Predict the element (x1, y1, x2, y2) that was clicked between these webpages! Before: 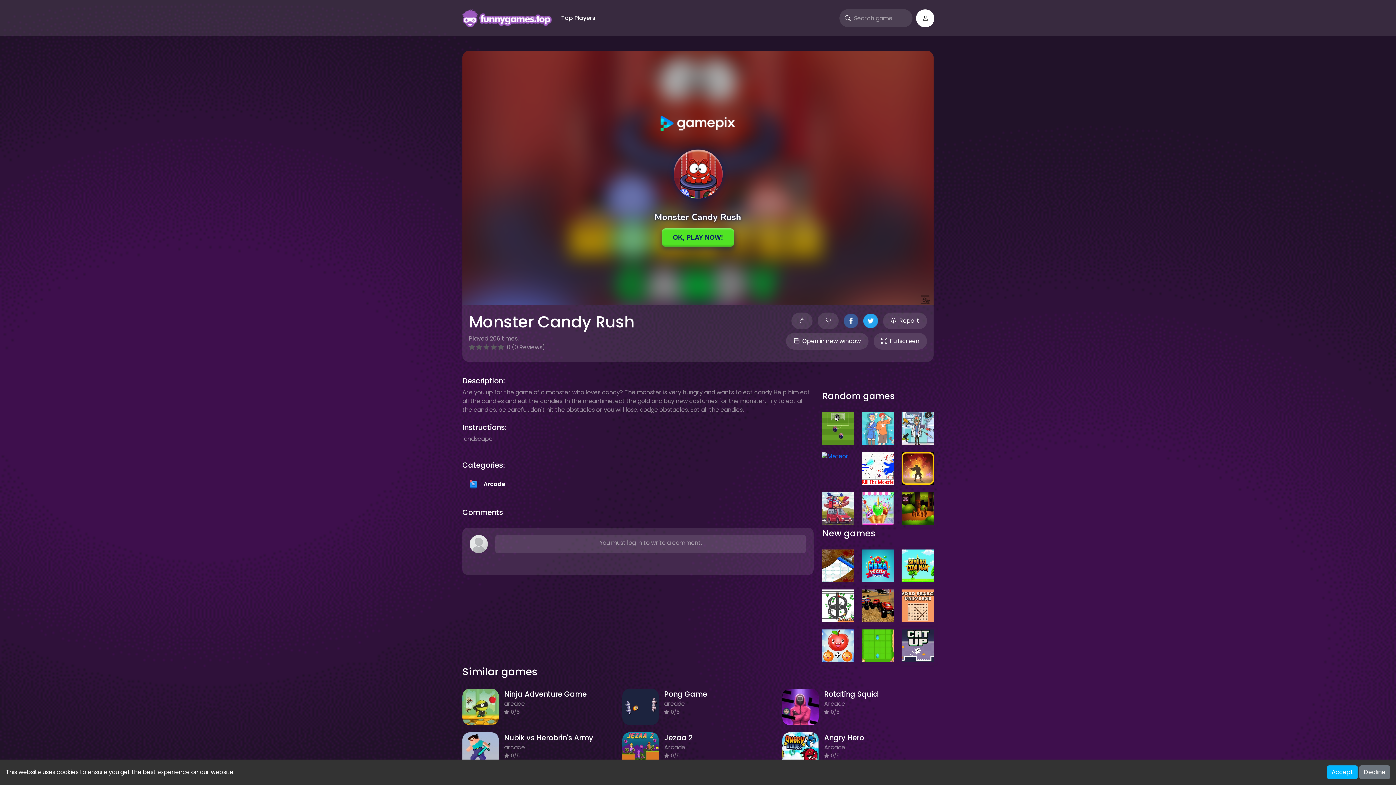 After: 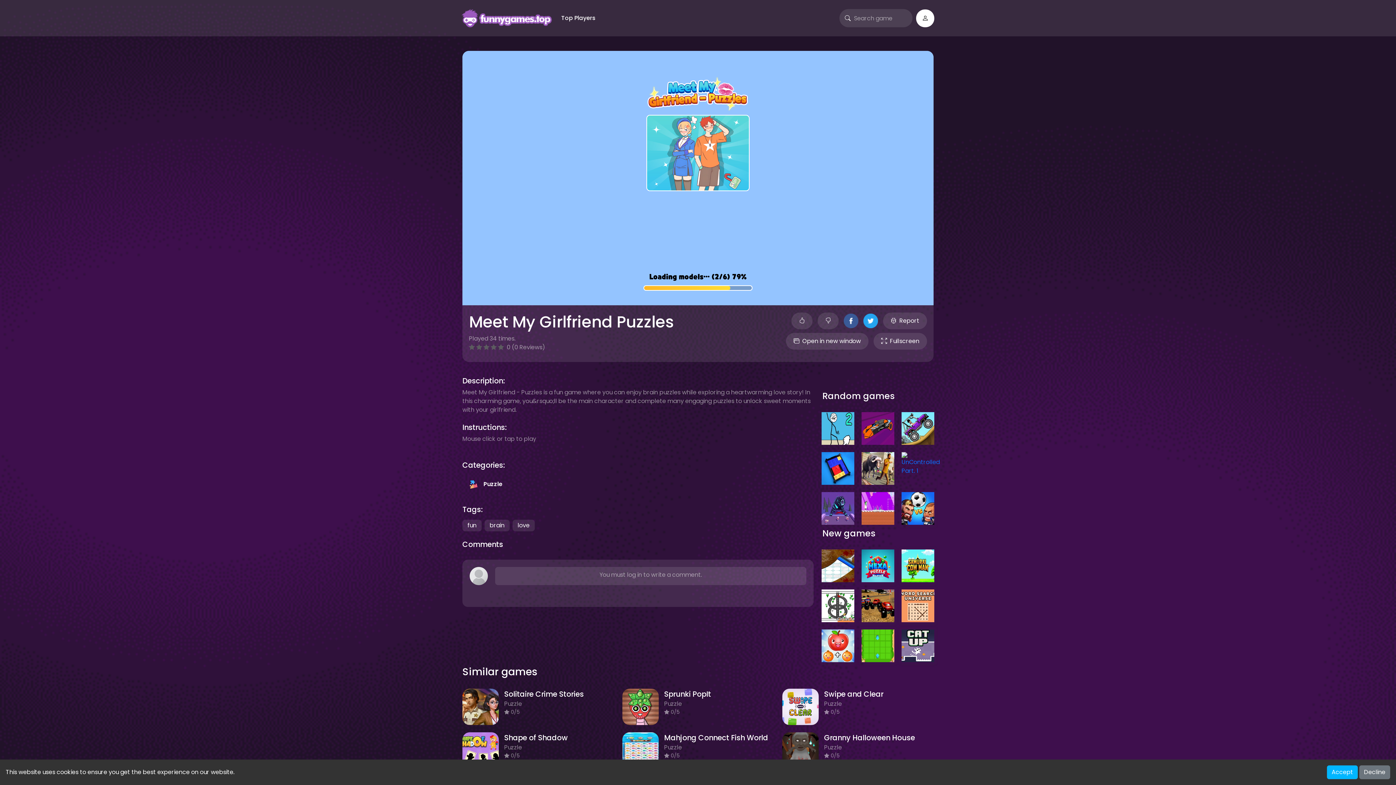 Action: bbox: (858, 410, 898, 446)